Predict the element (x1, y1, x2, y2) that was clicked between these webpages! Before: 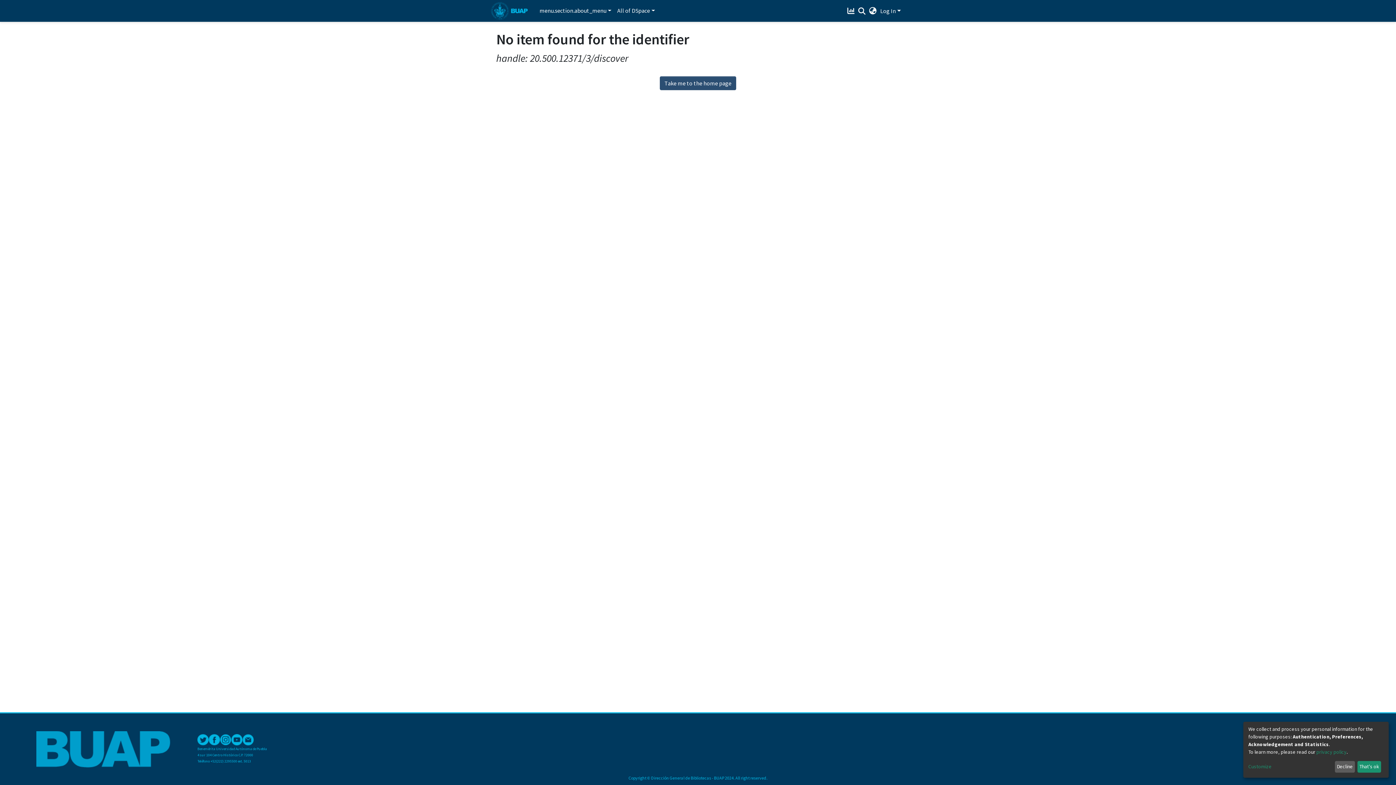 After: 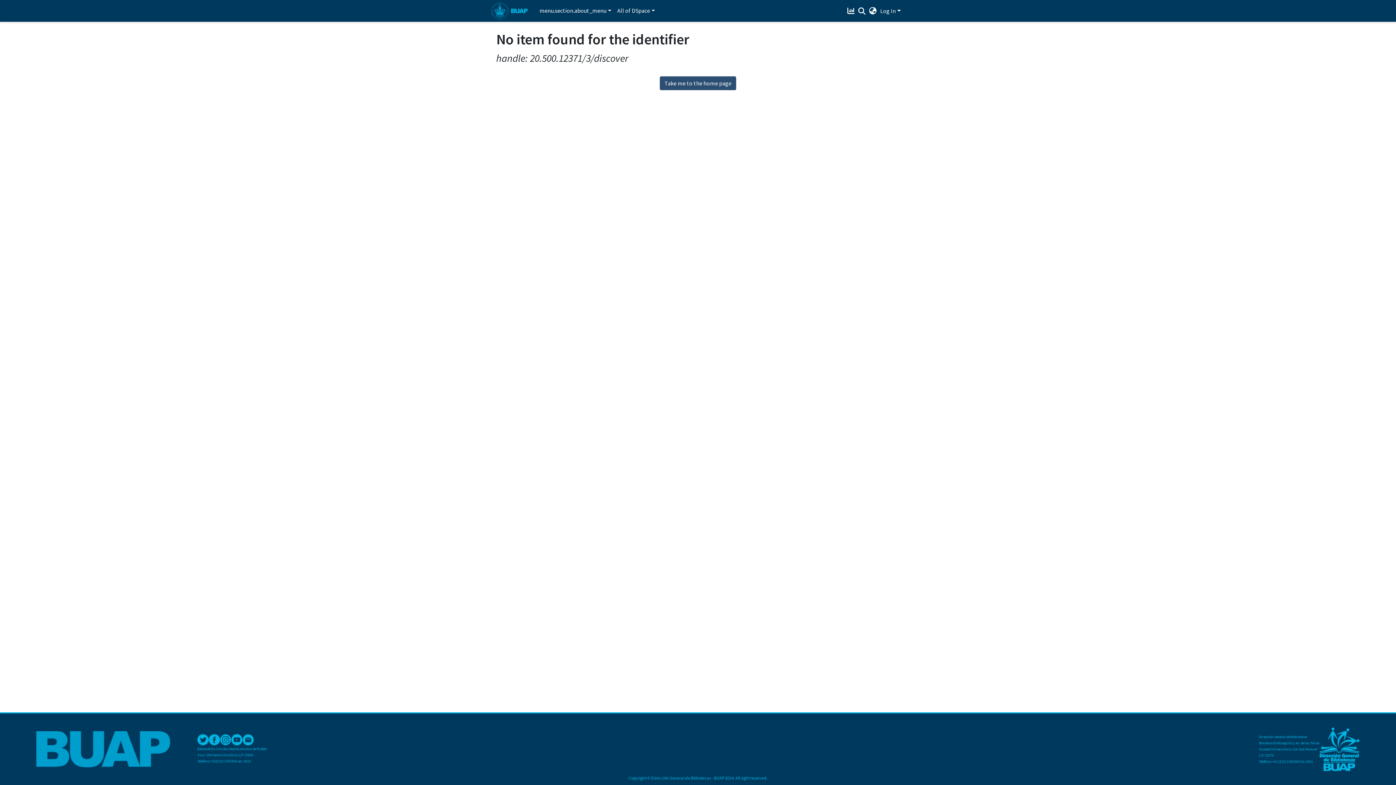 Action: label: That's ok bbox: (1357, 761, 1381, 773)